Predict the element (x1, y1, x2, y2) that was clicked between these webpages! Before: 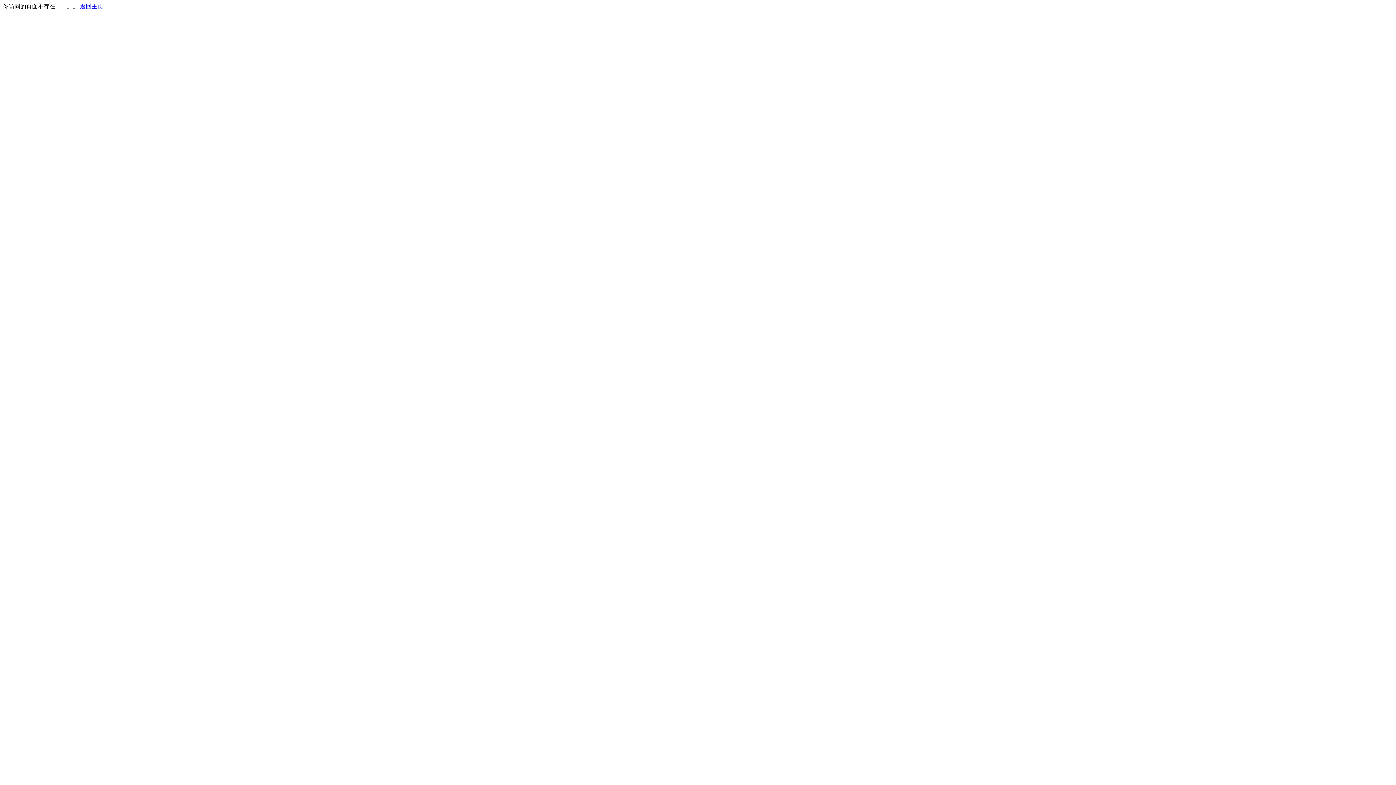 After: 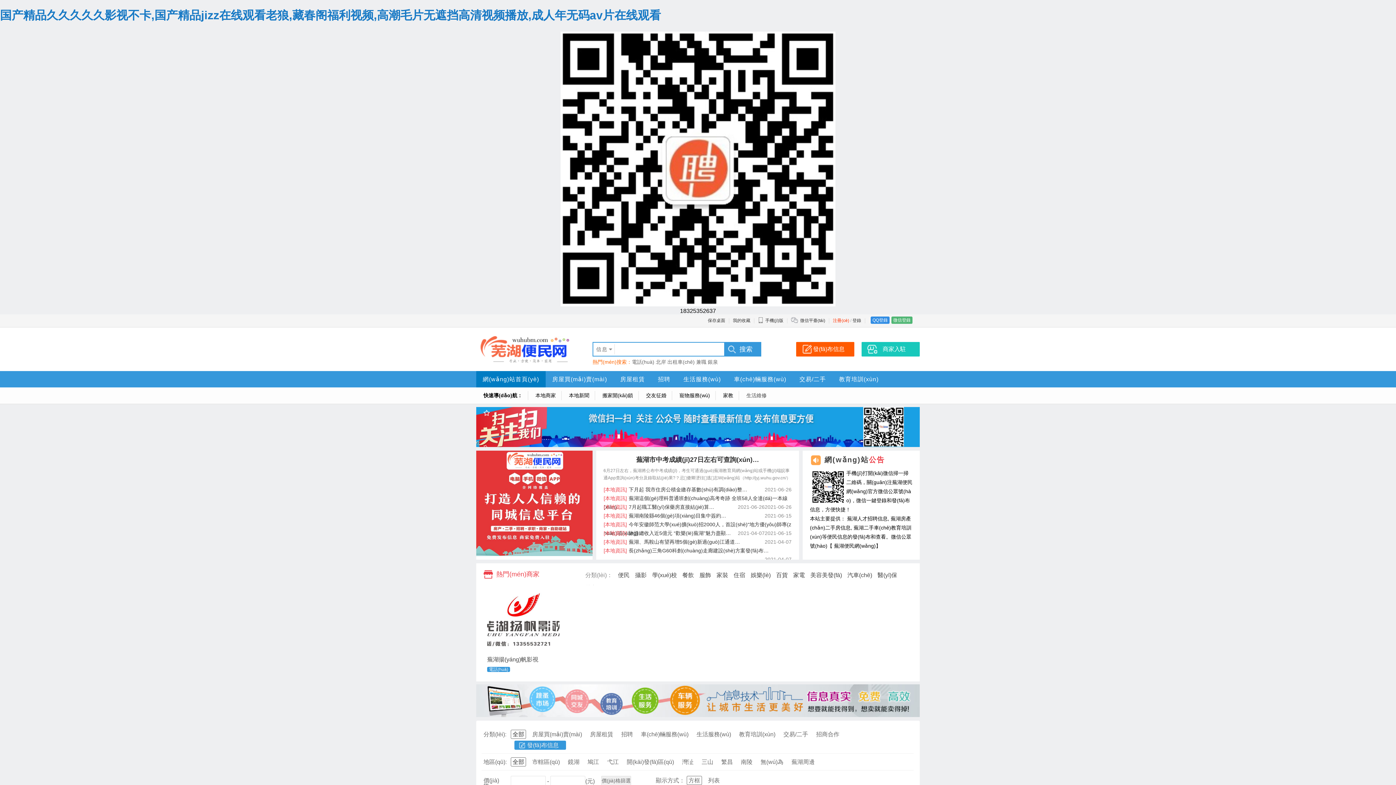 Action: bbox: (80, 3, 103, 9) label: 返回主页